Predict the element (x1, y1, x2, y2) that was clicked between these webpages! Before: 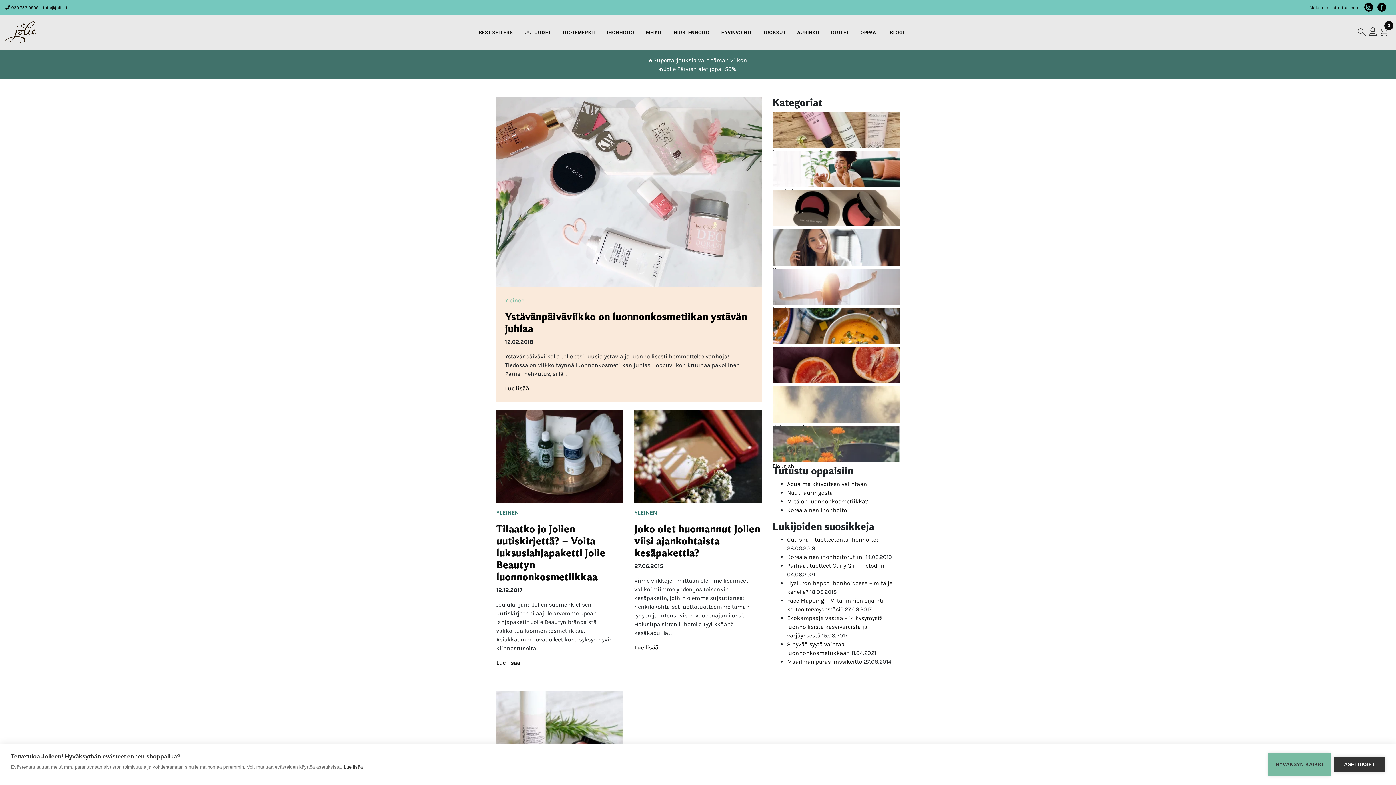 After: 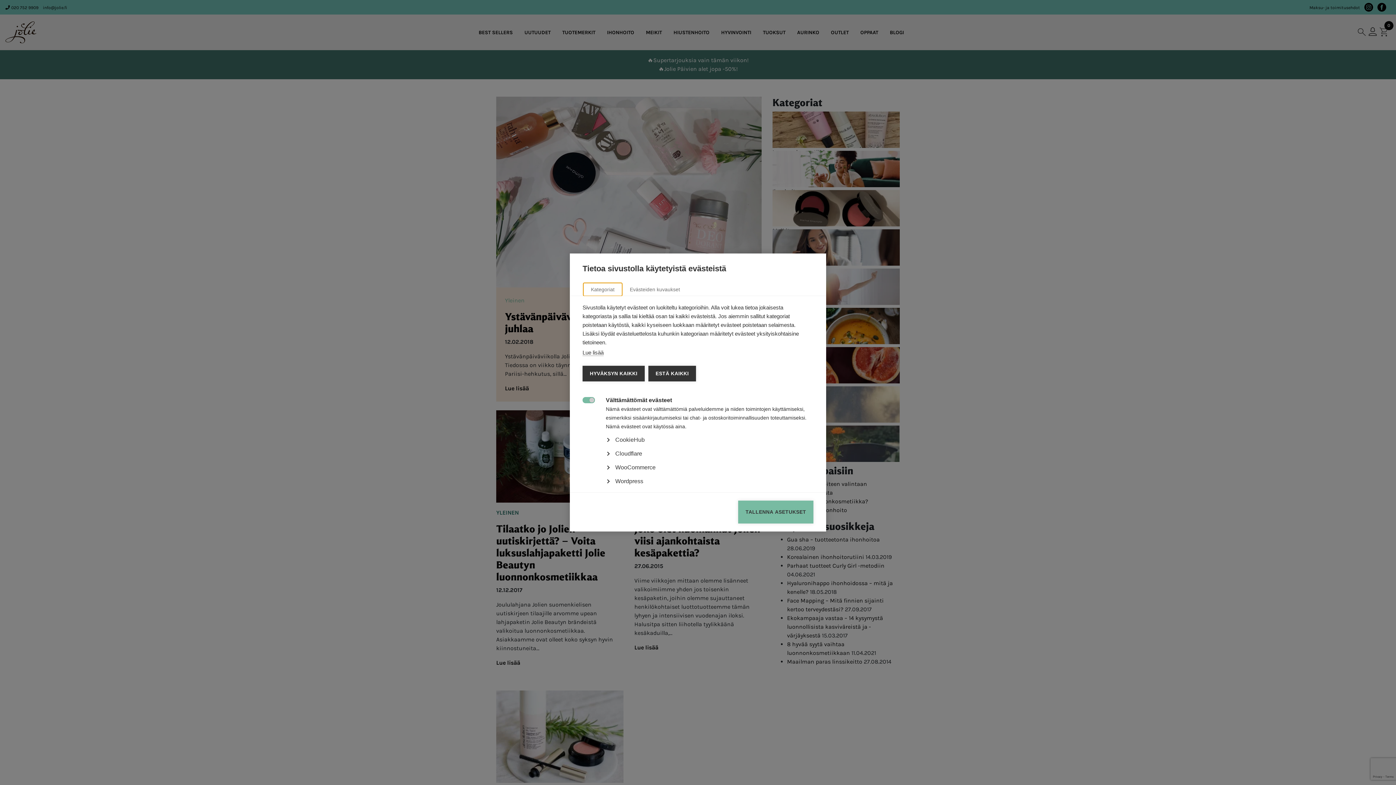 Action: label: ASETUKSET bbox: (1334, 757, 1385, 772)